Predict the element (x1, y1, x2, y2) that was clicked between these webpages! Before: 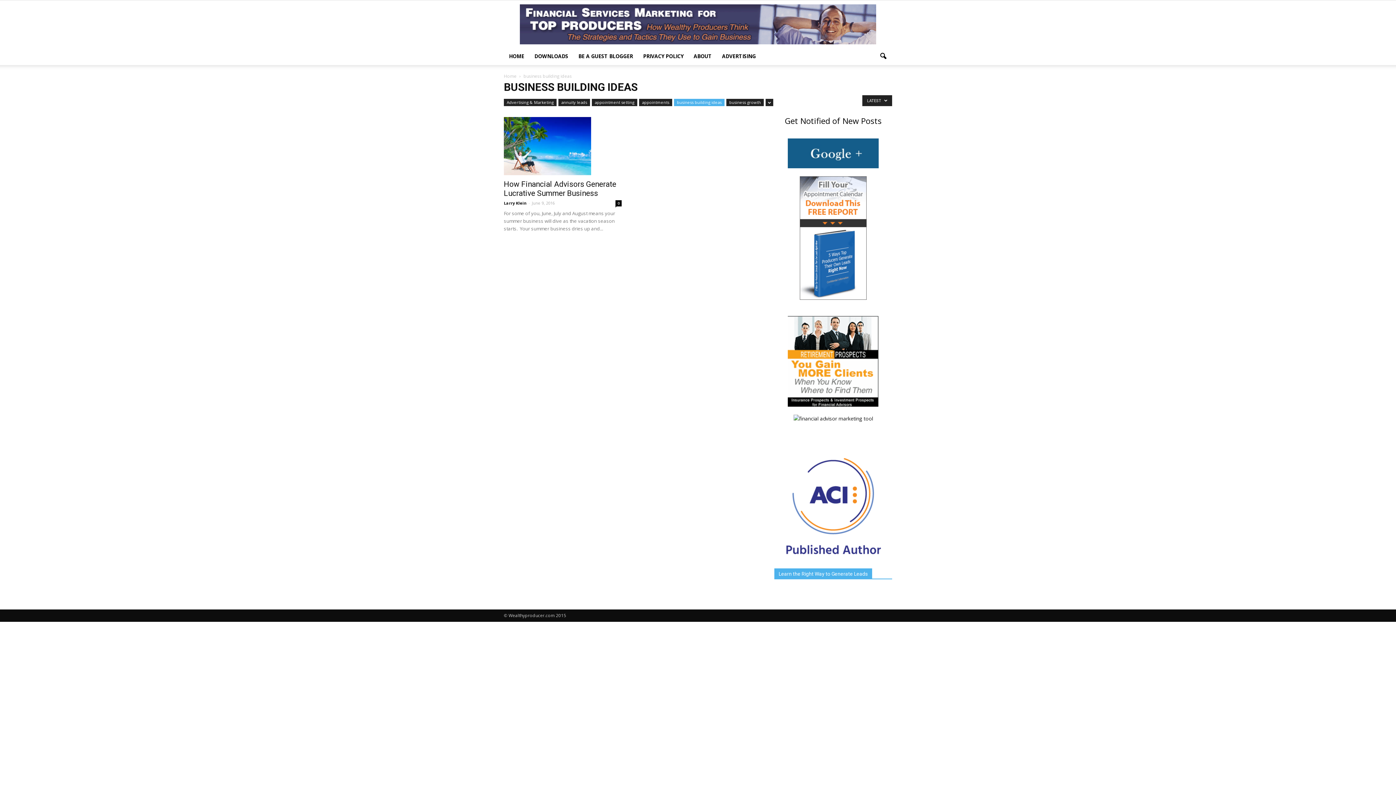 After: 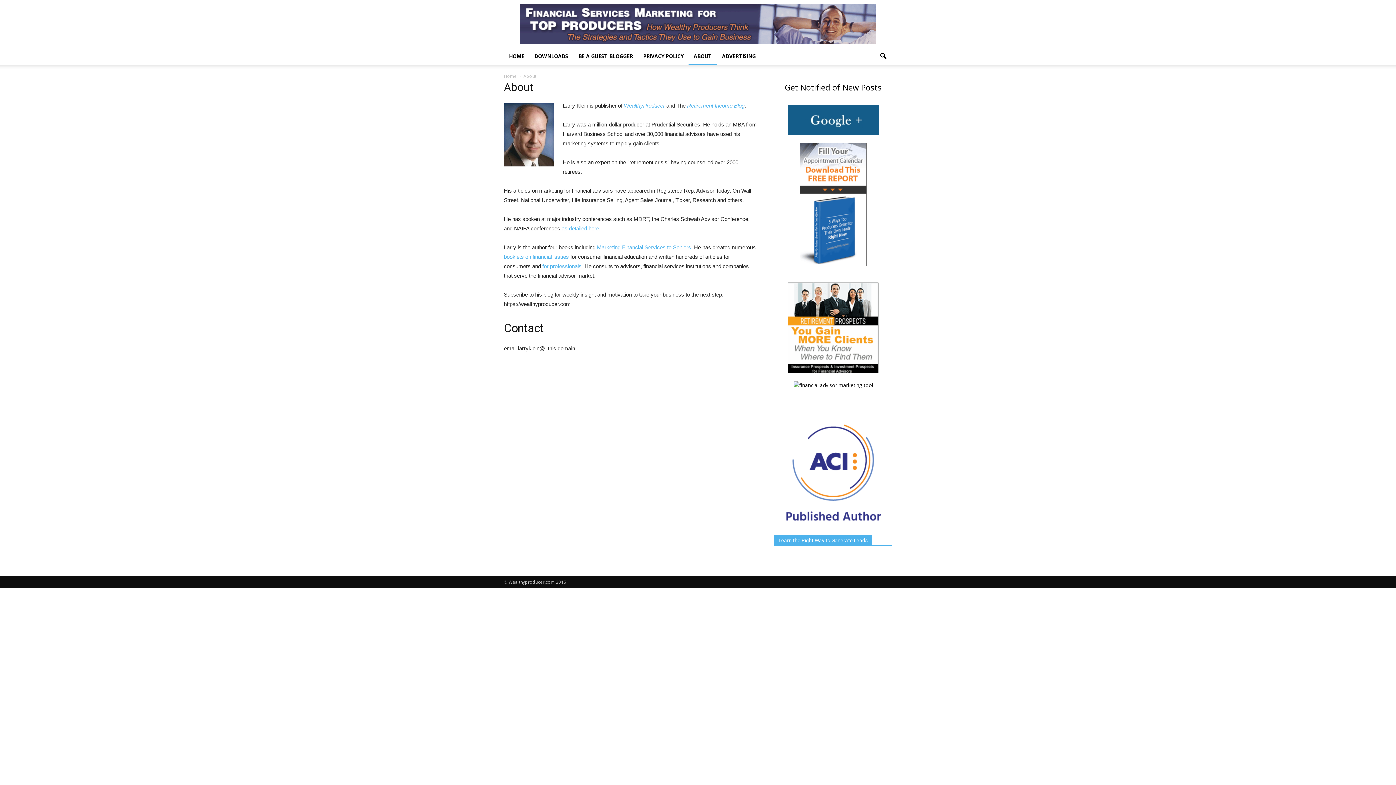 Action: label: ABOUT bbox: (688, 47, 717, 65)